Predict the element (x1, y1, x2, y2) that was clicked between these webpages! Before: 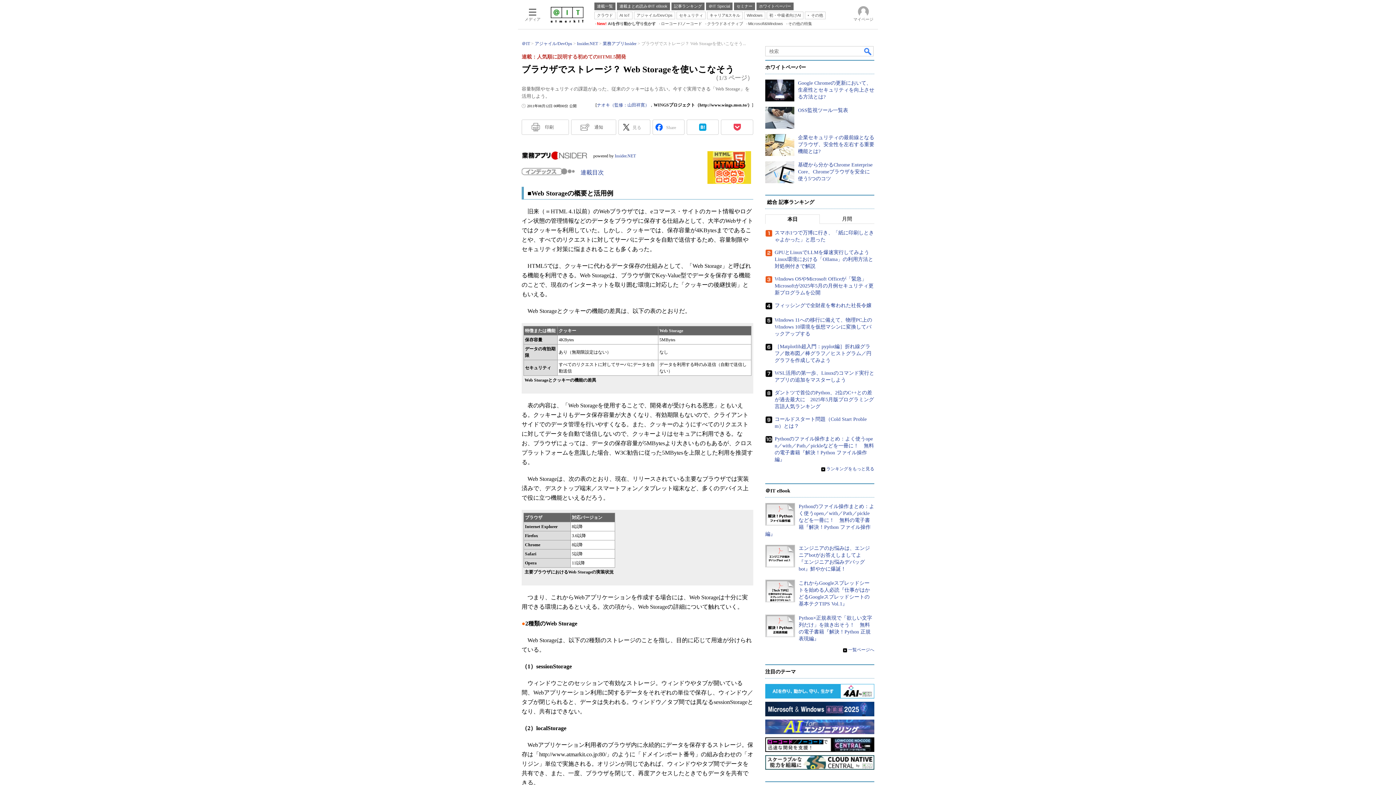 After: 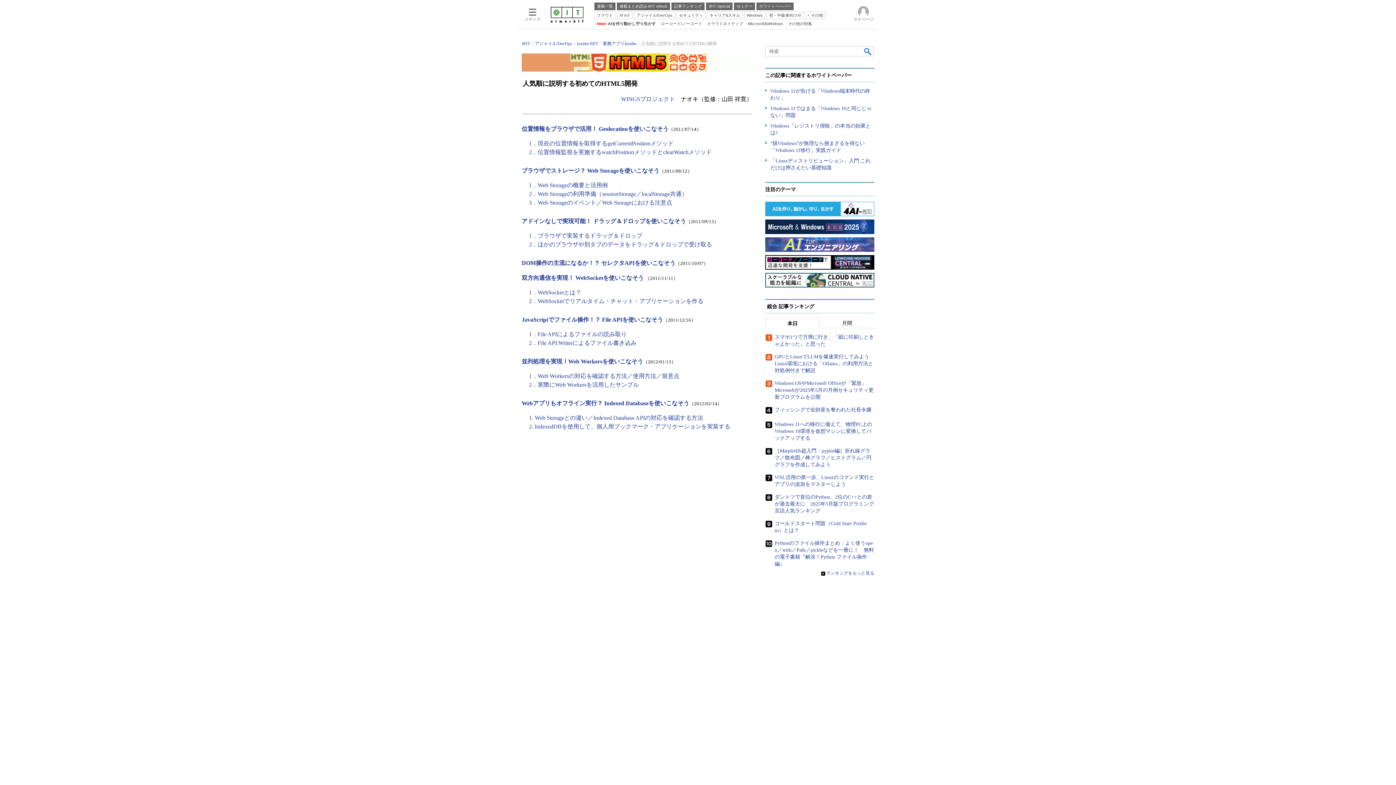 Action: bbox: (580, 272, 604, 278) label: 連載目次